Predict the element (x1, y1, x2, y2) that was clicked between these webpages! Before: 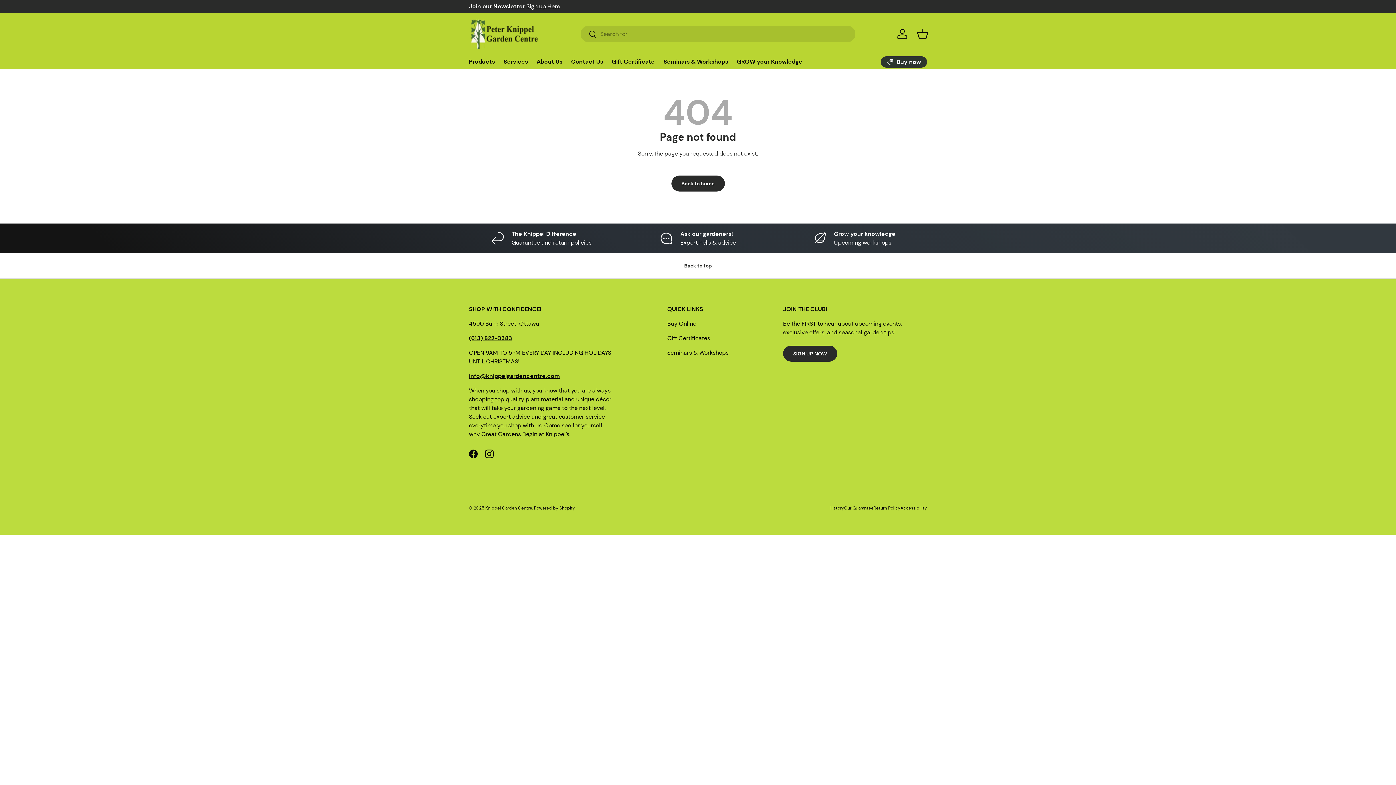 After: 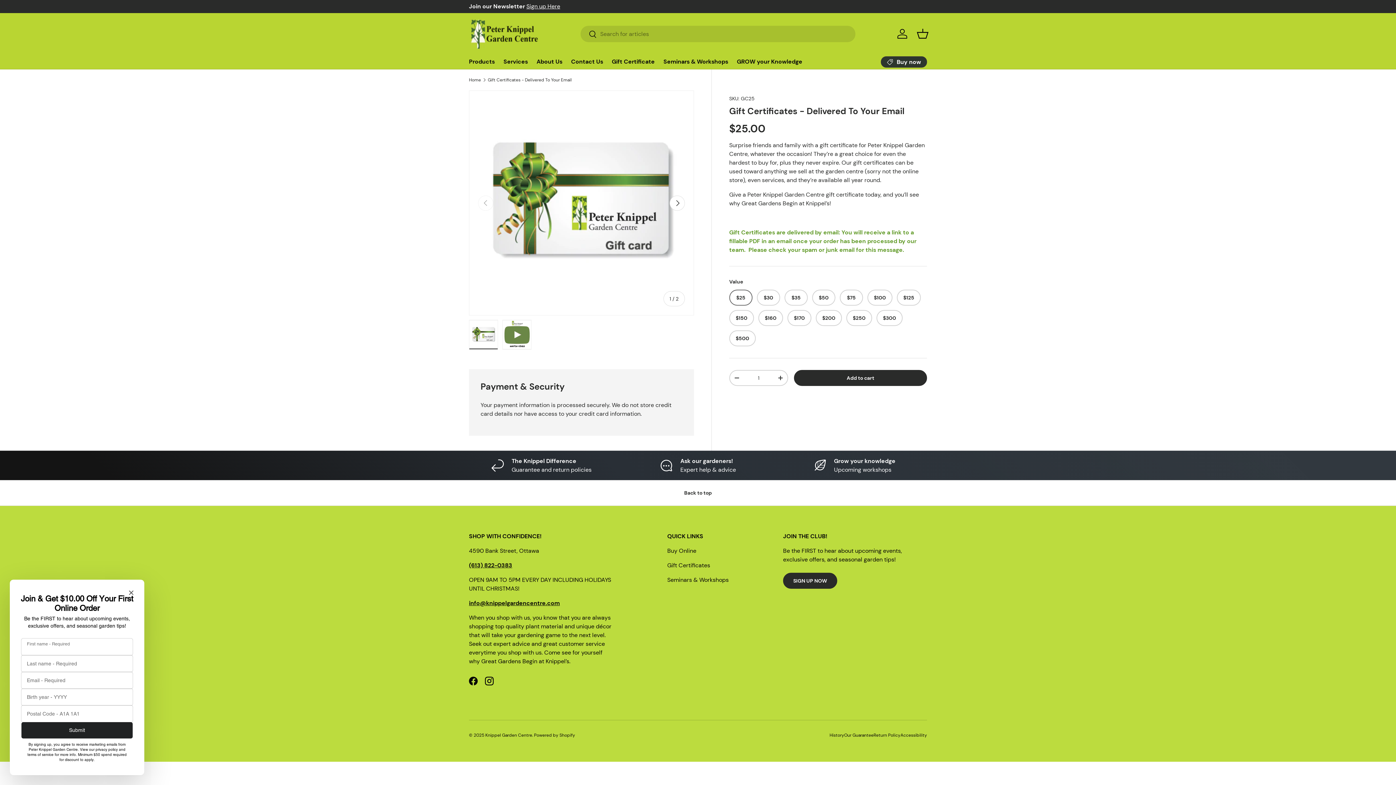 Action: label: Gift Certificates bbox: (667, 334, 710, 342)